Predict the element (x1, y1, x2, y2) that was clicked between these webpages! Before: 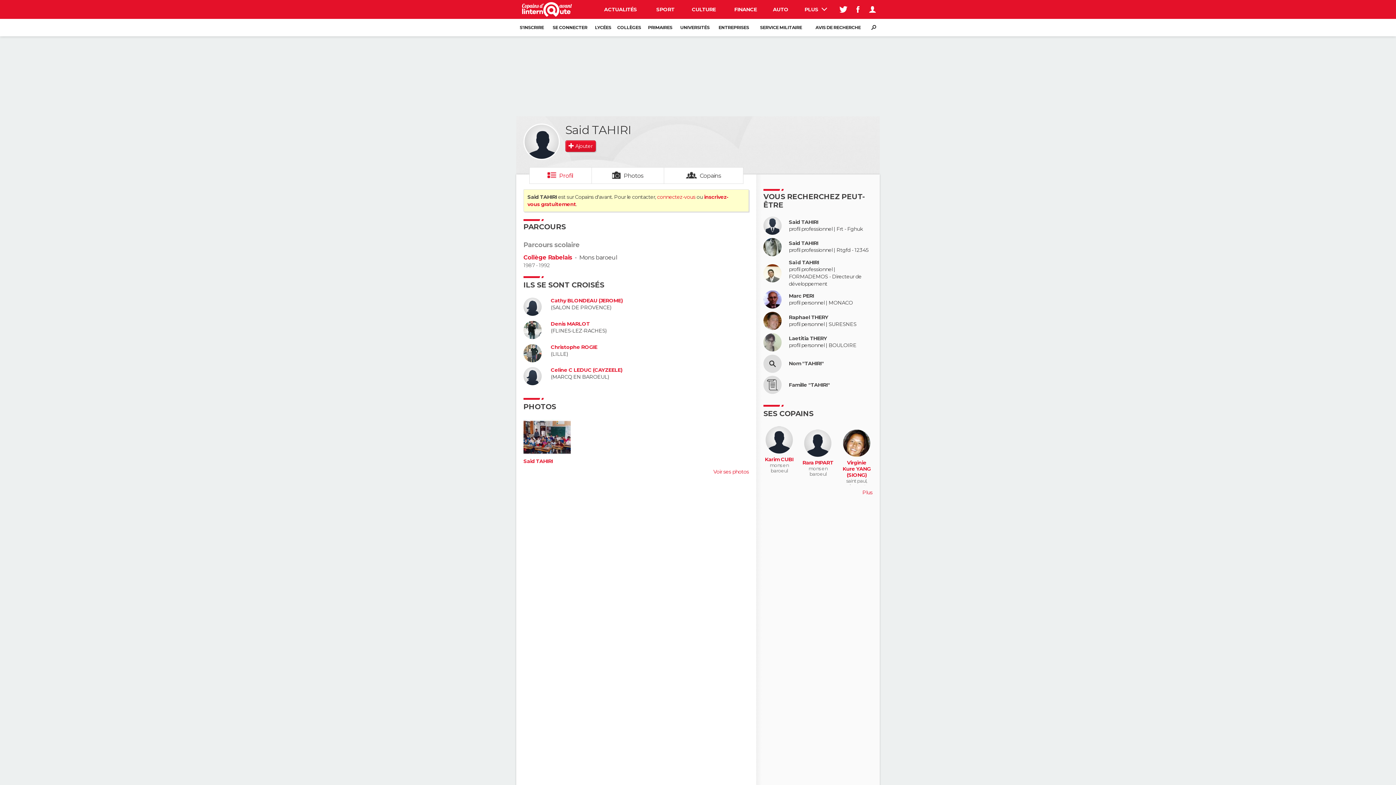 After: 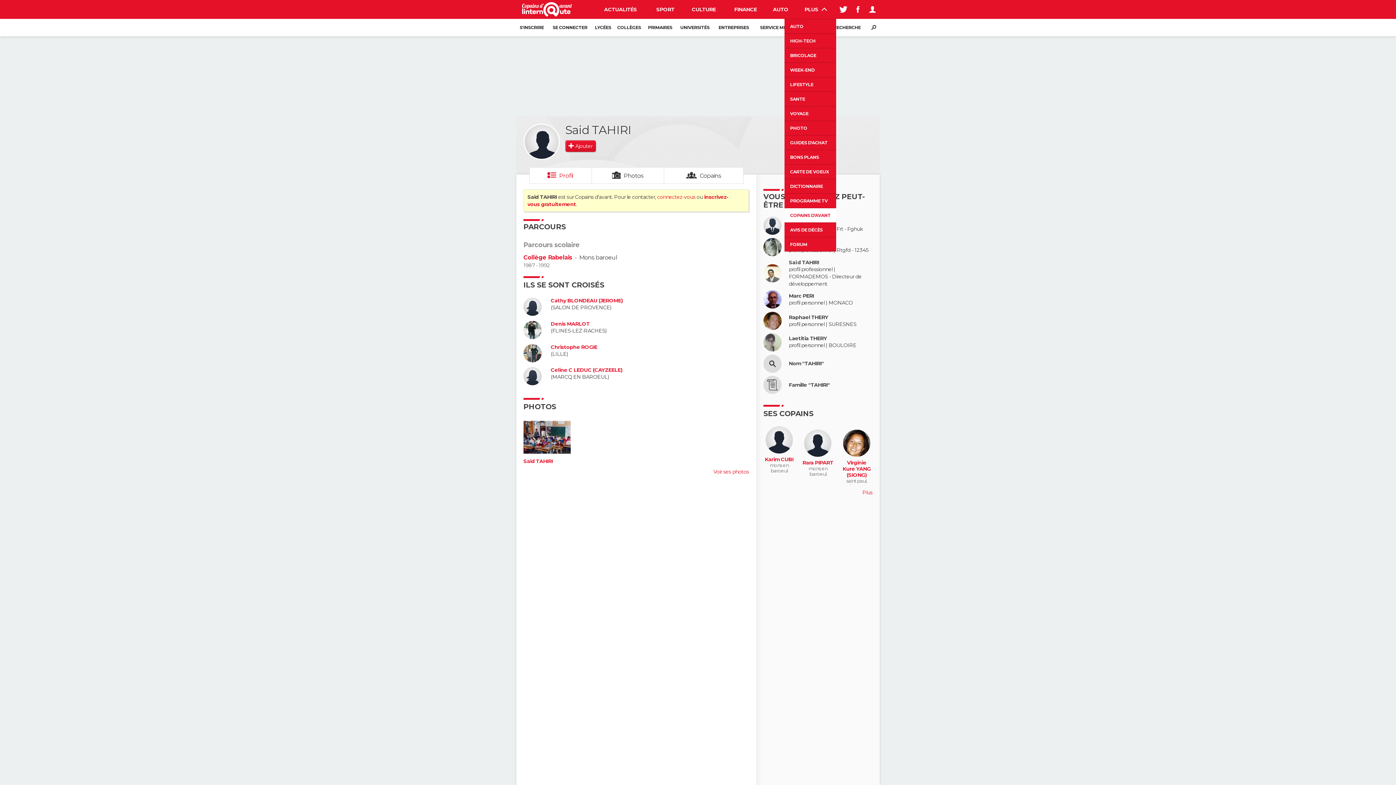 Action: bbox: (795, 0, 836, 18) label: PLUS 